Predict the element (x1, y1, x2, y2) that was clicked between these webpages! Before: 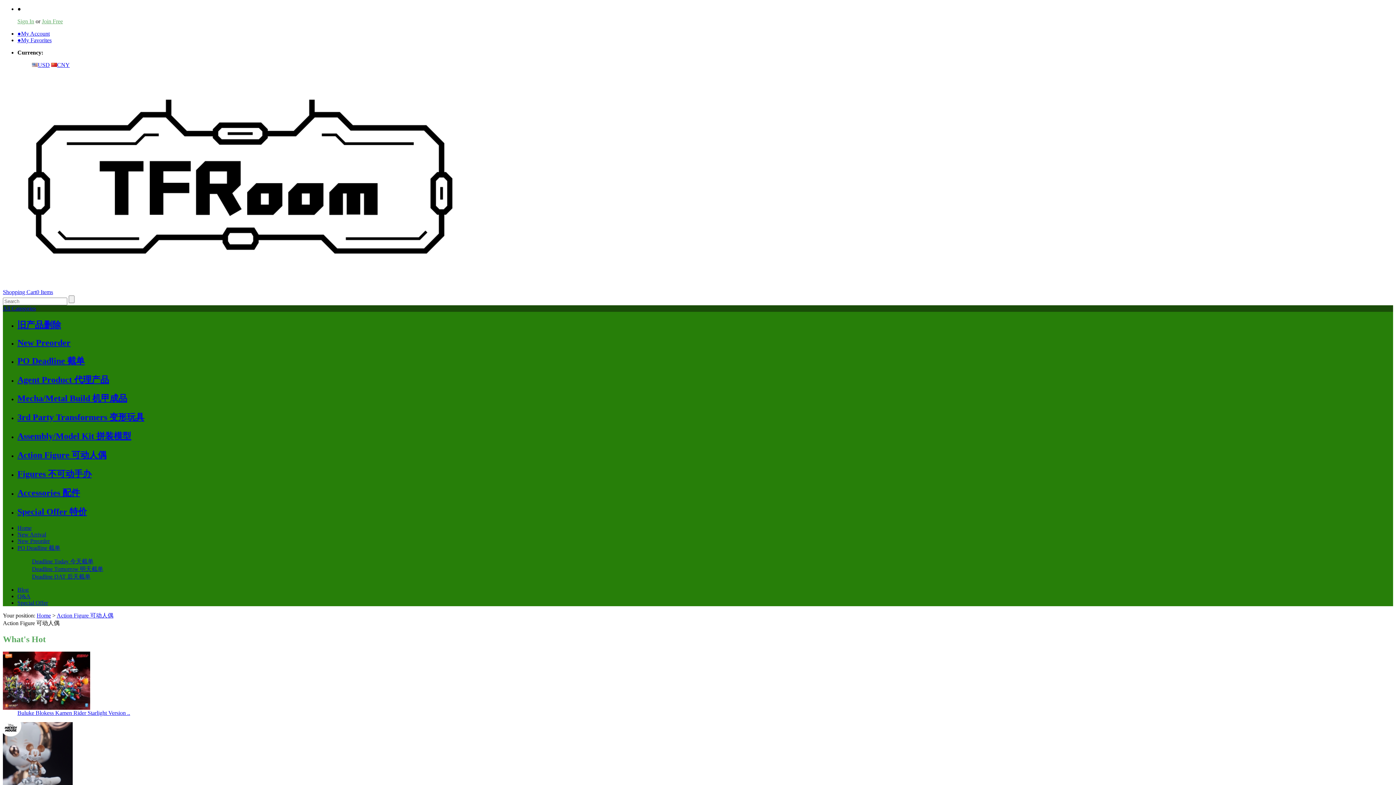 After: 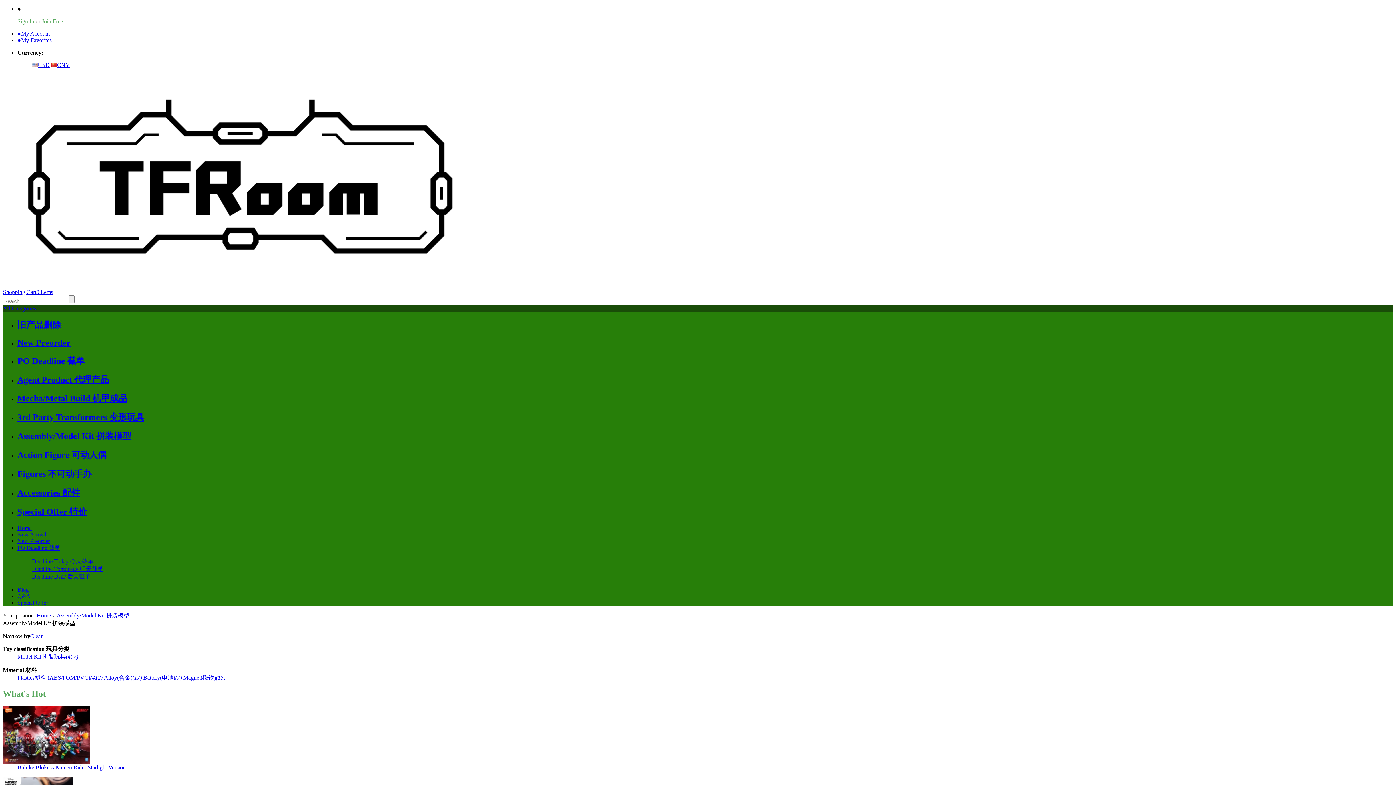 Action: bbox: (17, 431, 131, 441) label: Assembly/Model Kit 拼装模型